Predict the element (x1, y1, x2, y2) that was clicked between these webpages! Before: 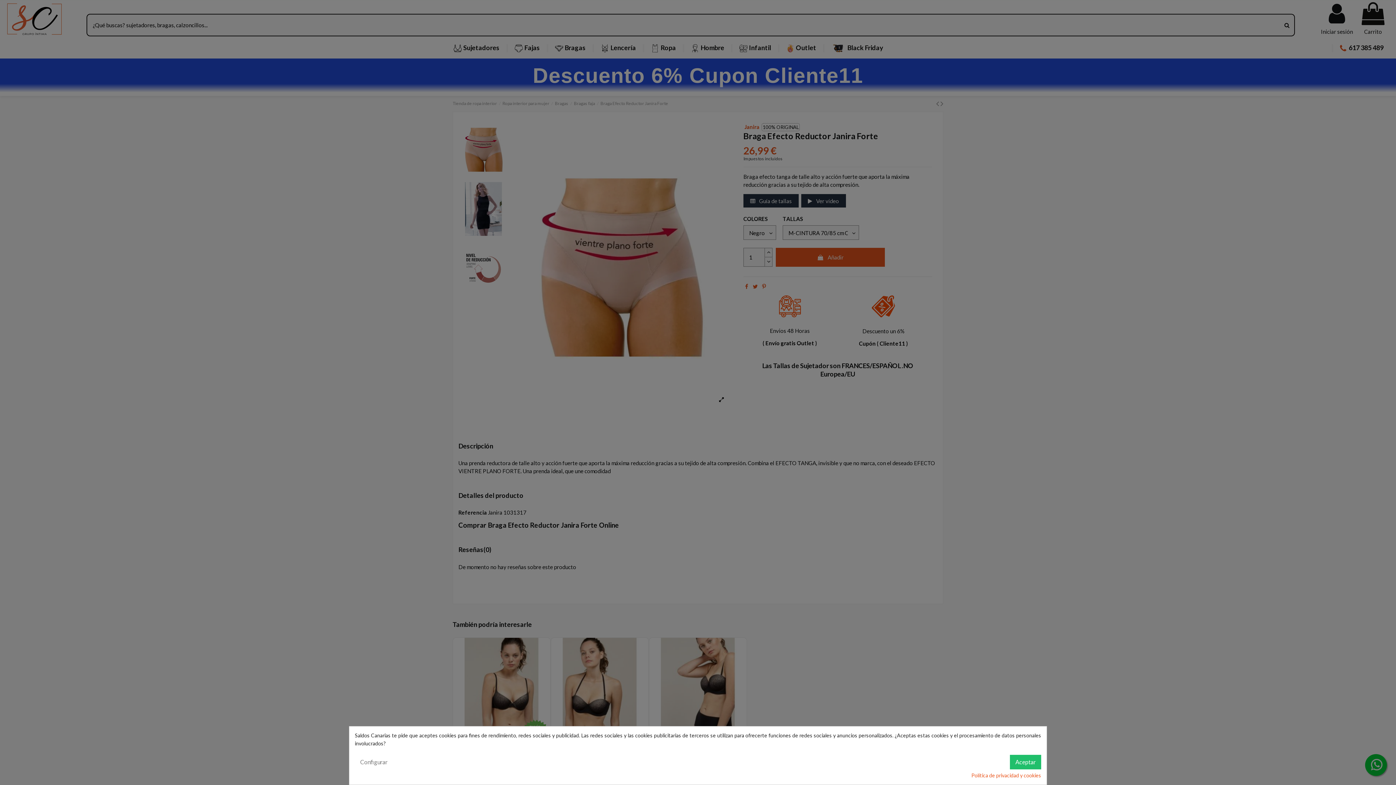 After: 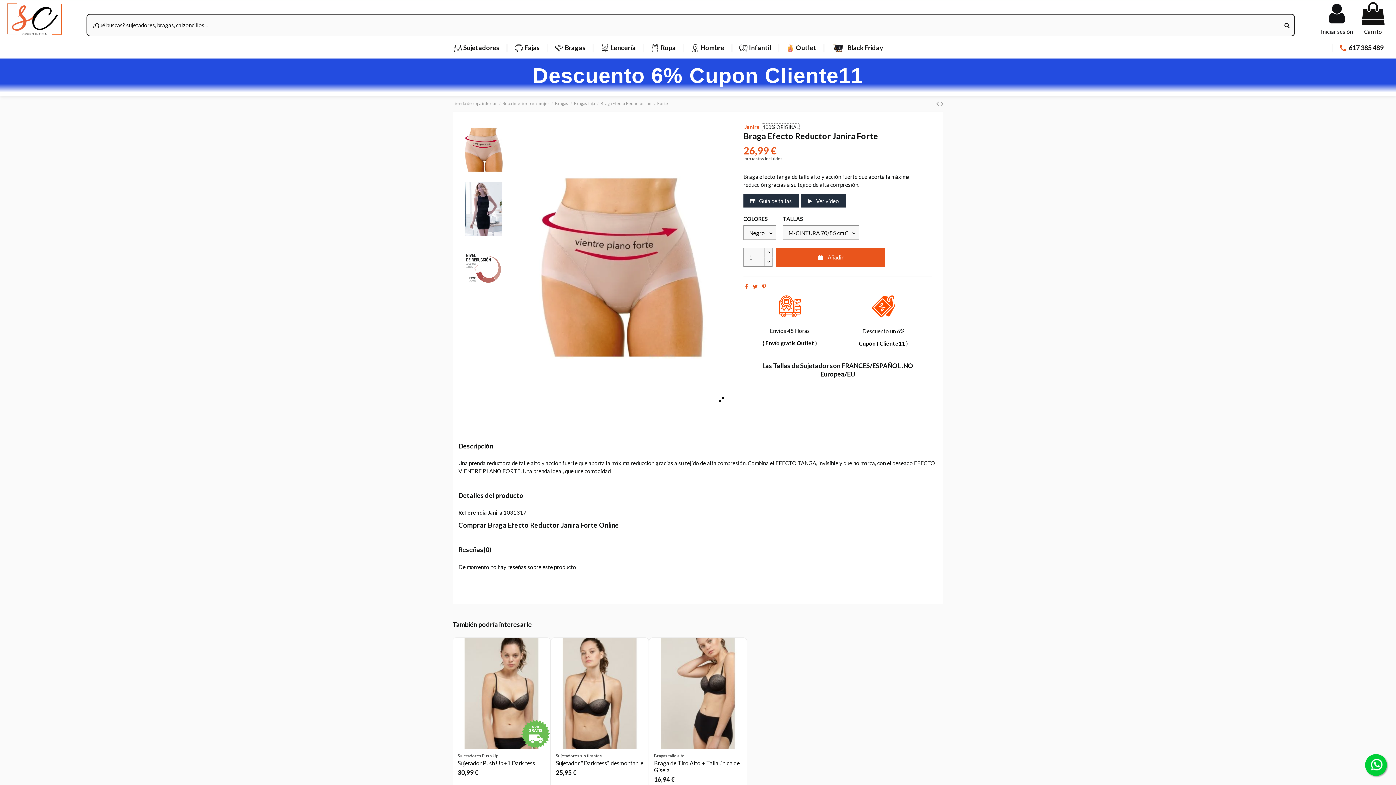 Action: label: Aceptar bbox: (1010, 755, 1041, 769)